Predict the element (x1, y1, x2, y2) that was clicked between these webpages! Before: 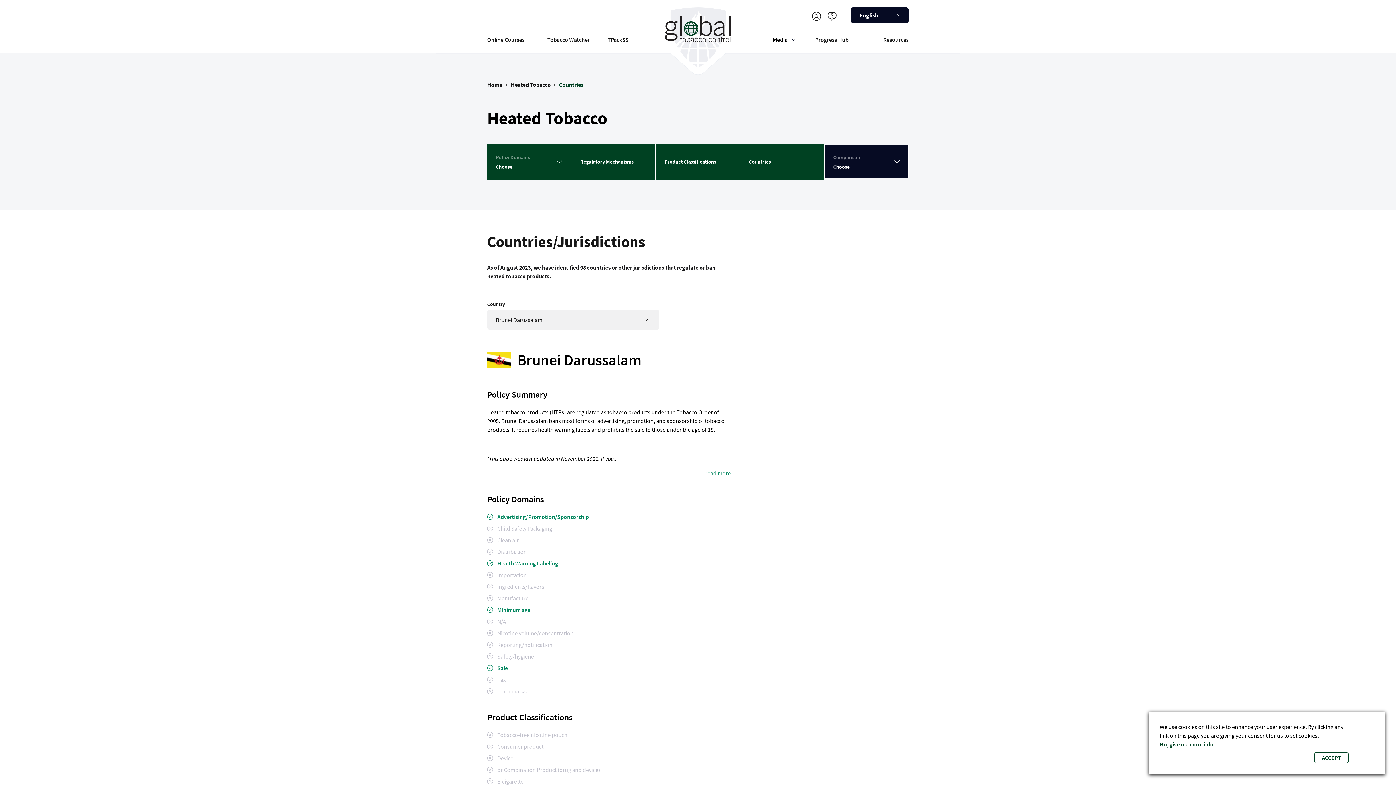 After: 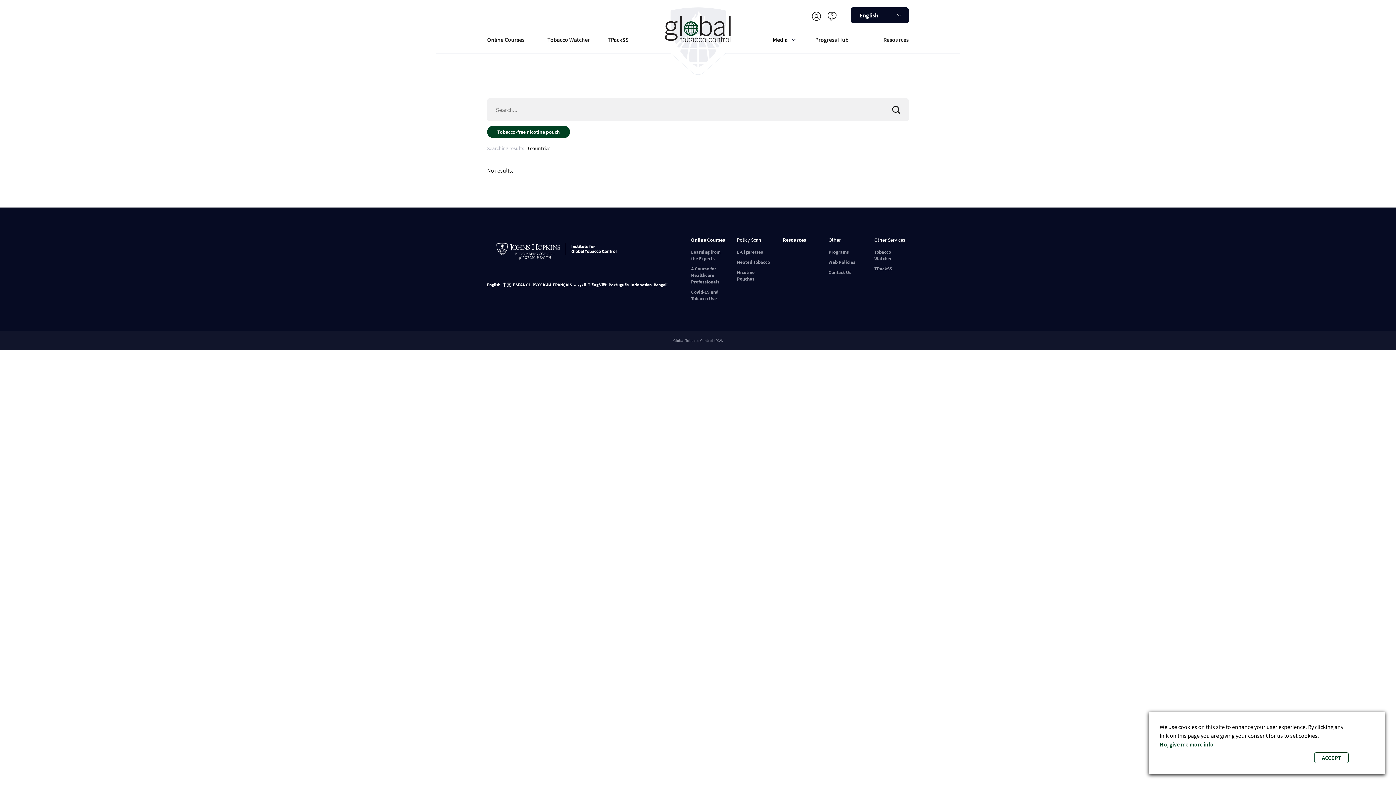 Action: label: Tobacco-free nicotine pouch bbox: (490, 730, 726, 739)